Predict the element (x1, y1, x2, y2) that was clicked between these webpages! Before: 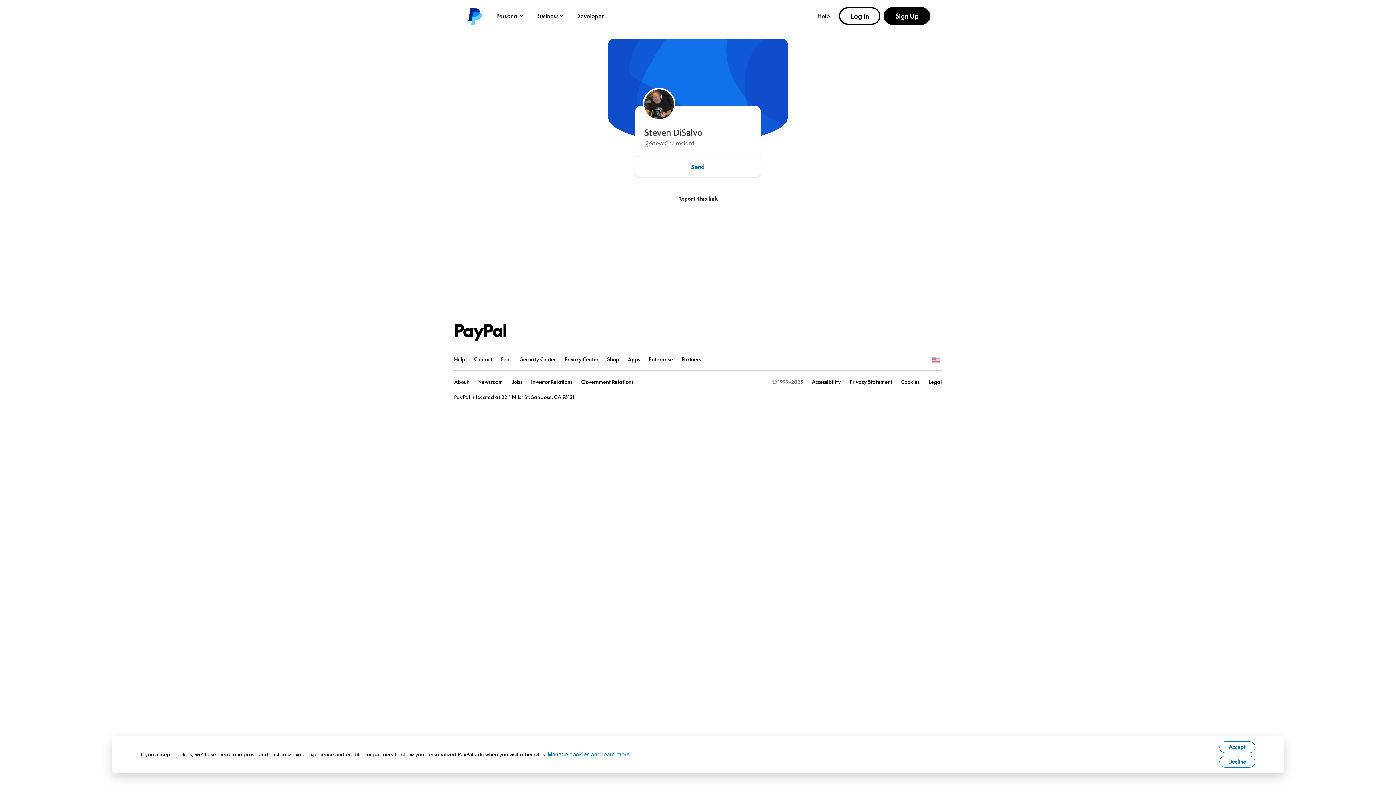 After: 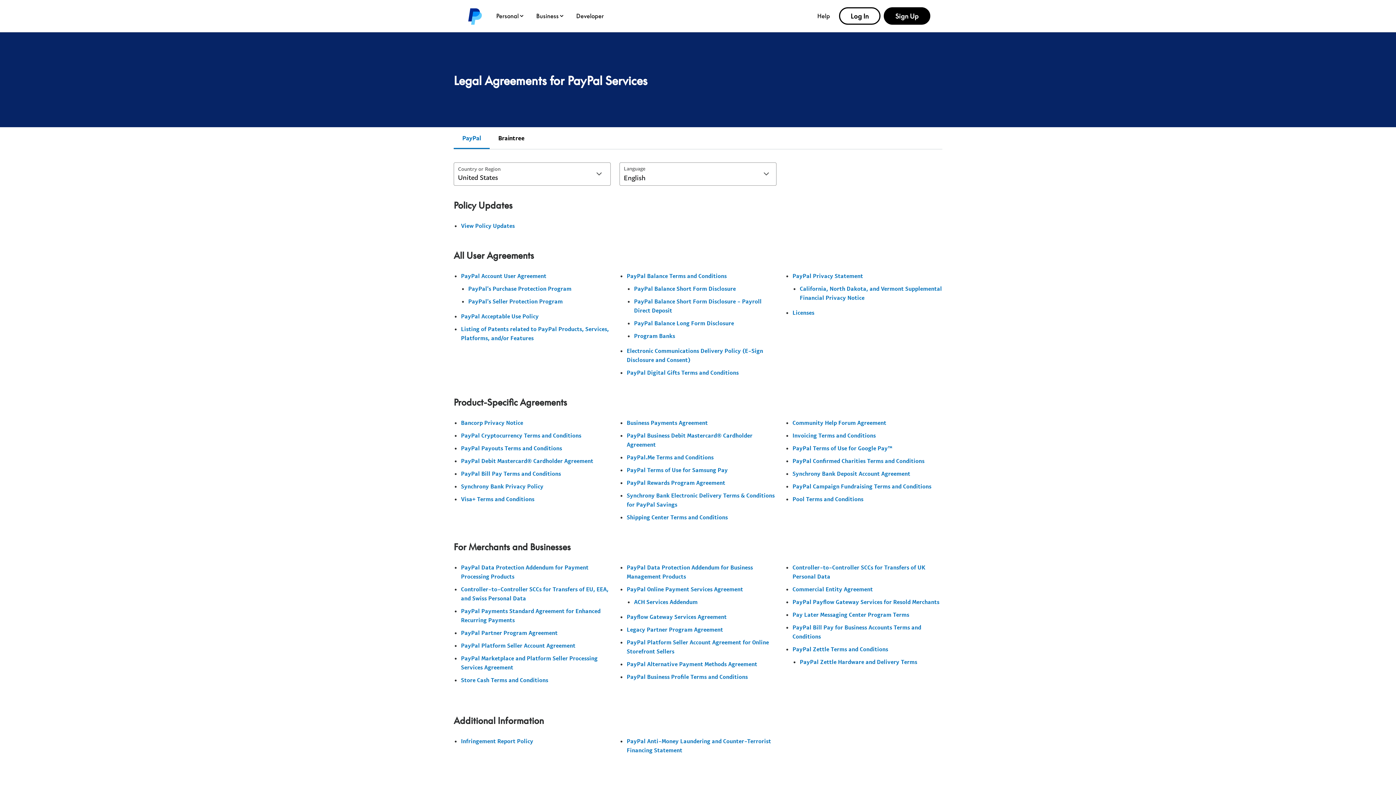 Action: label: Legal bbox: (928, 378, 942, 385)